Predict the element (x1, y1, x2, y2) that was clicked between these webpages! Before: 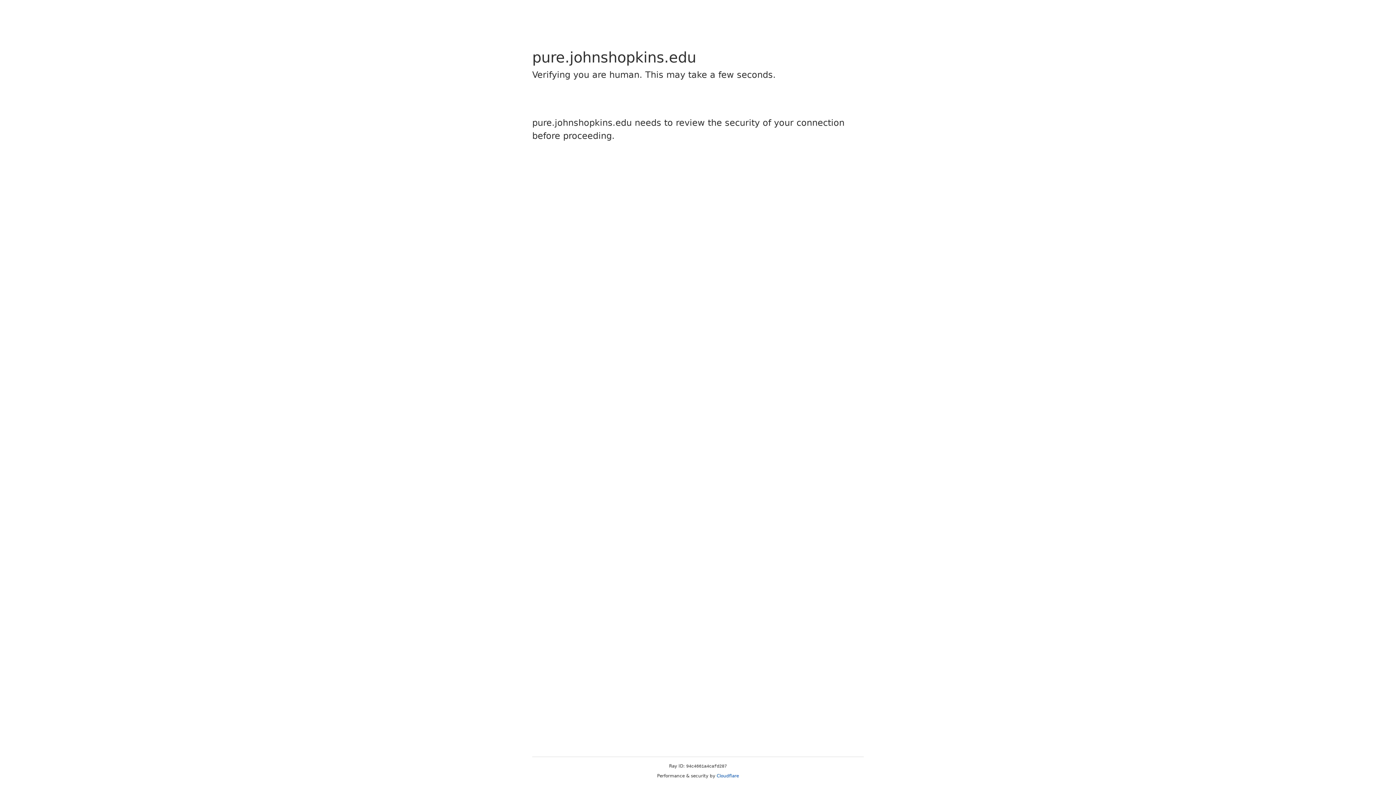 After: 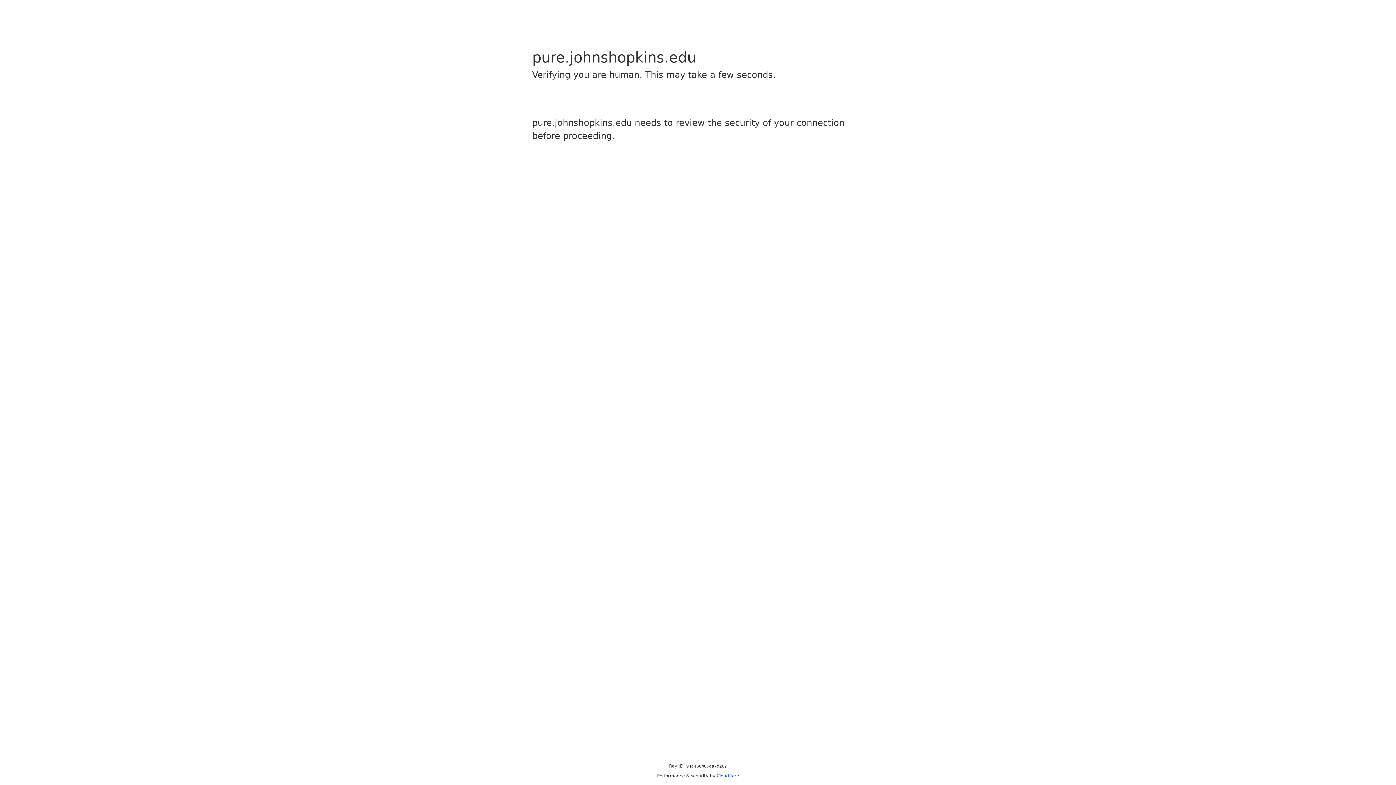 Action: bbox: (716, 773, 739, 778) label: Cloudflare